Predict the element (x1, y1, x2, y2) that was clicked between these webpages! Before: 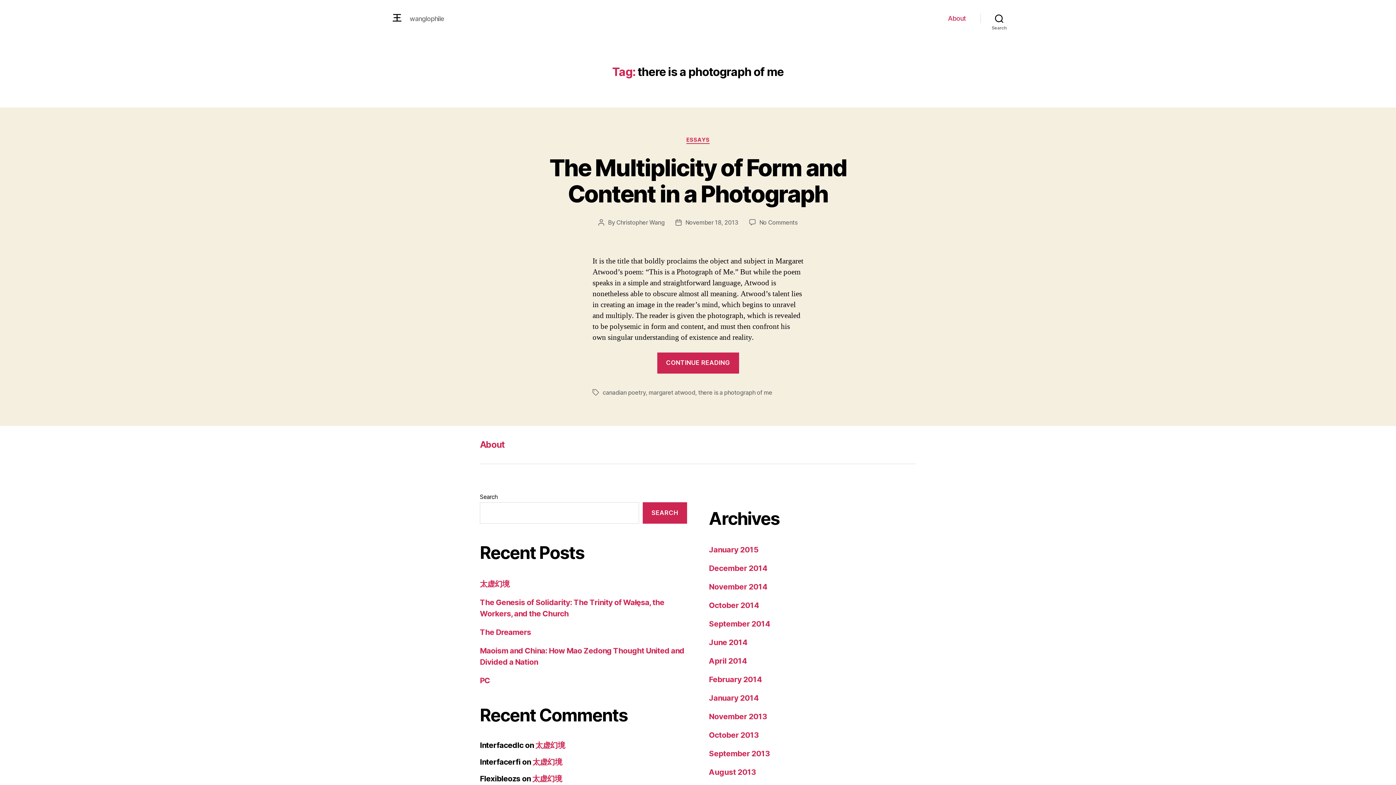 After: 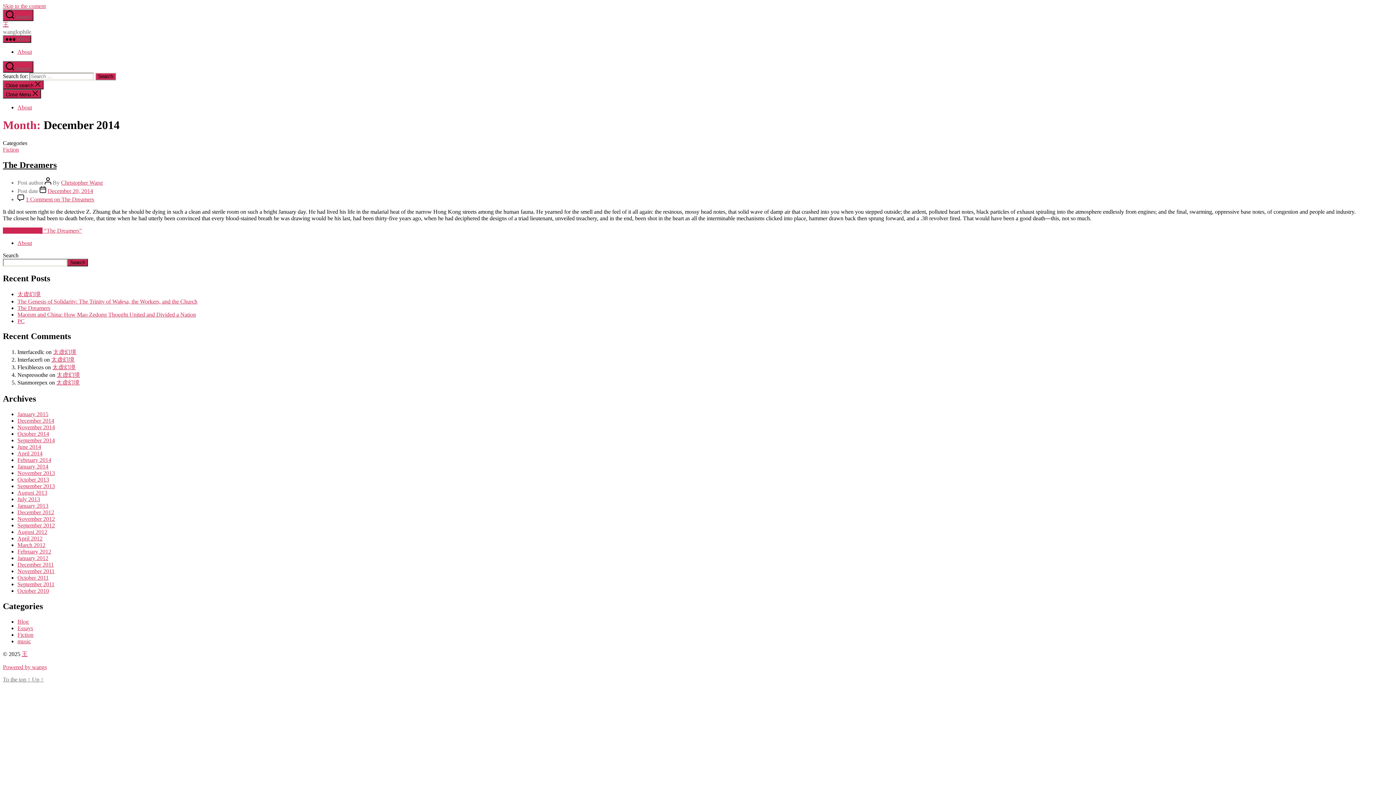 Action: label: December 2014 bbox: (709, 564, 767, 573)